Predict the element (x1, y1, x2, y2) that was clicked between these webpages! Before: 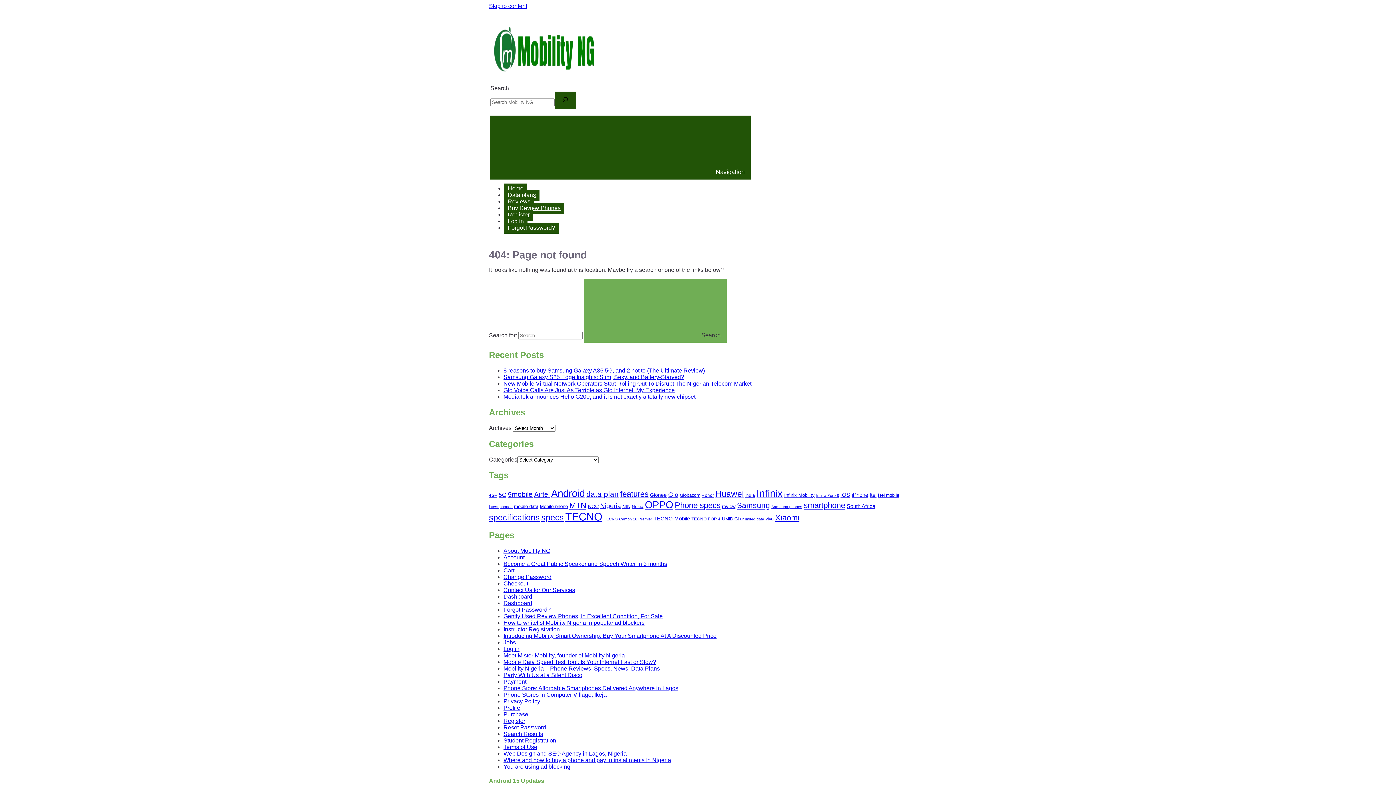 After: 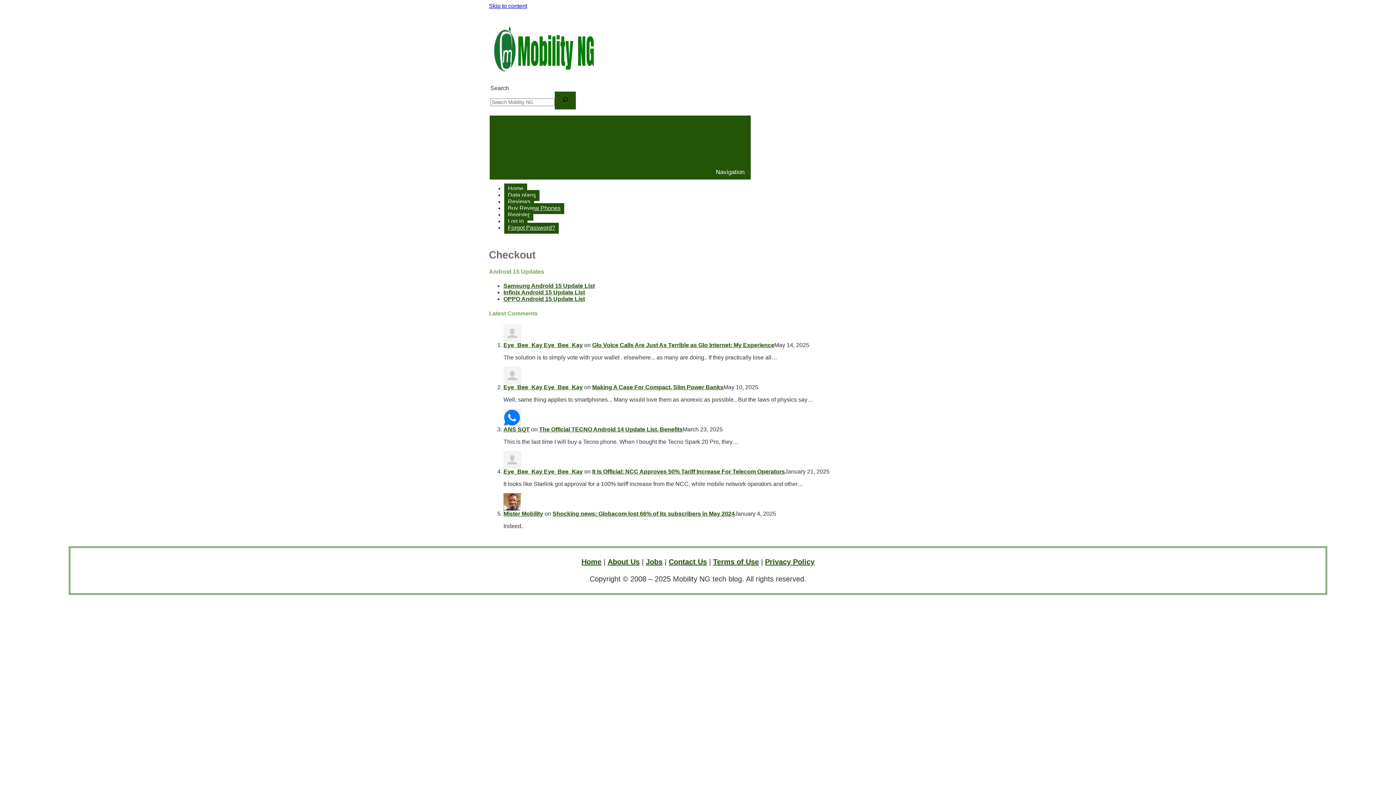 Action: label: Checkout bbox: (503, 580, 528, 586)